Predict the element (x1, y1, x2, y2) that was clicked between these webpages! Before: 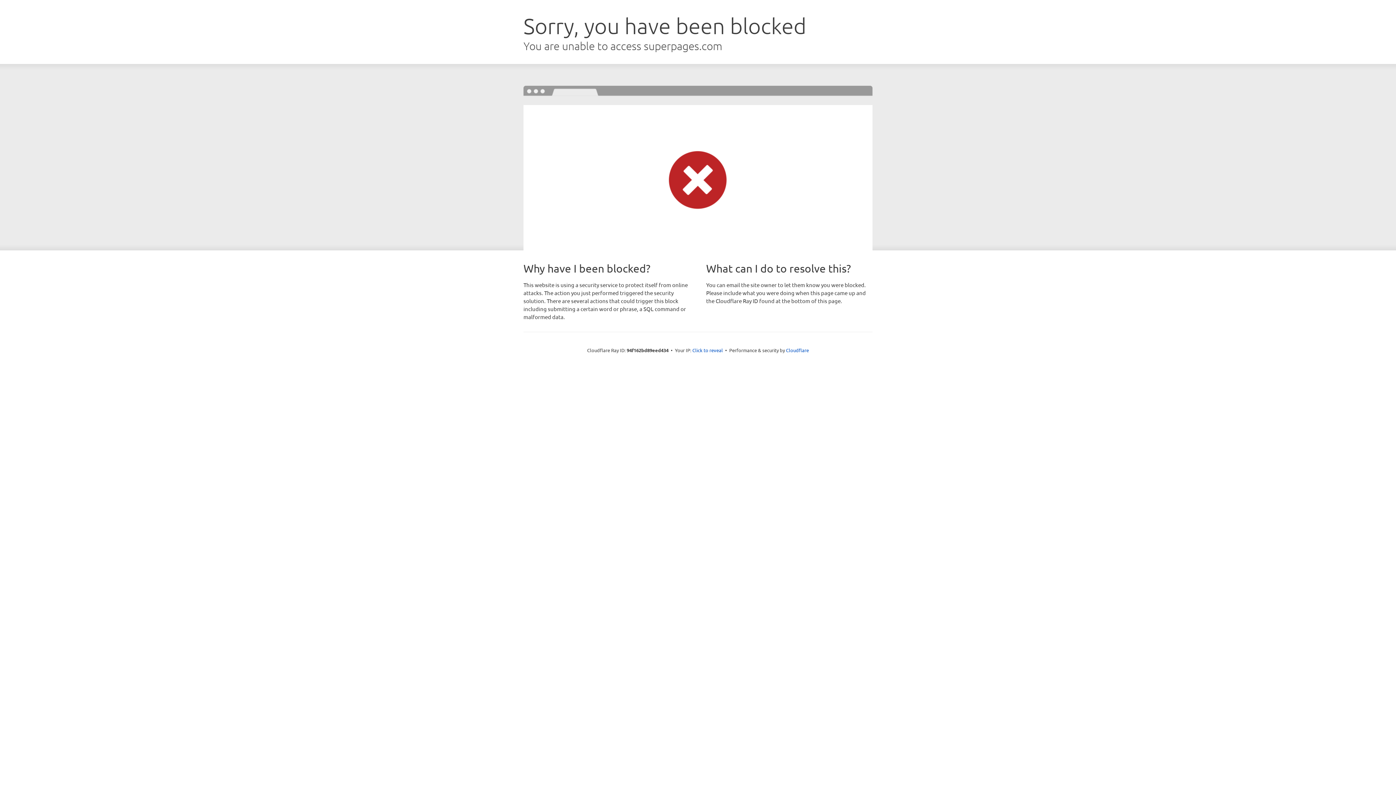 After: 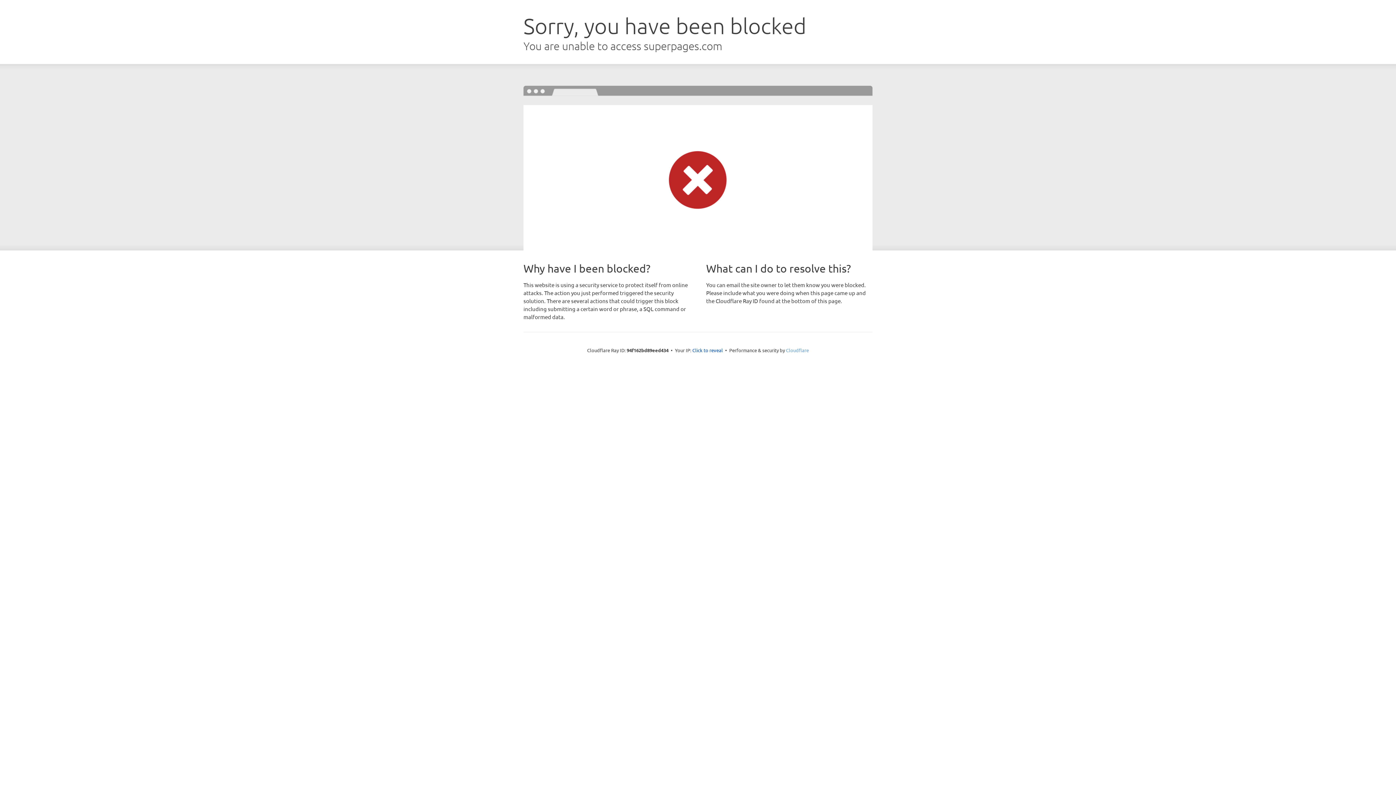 Action: bbox: (786, 347, 809, 353) label: Cloudflare